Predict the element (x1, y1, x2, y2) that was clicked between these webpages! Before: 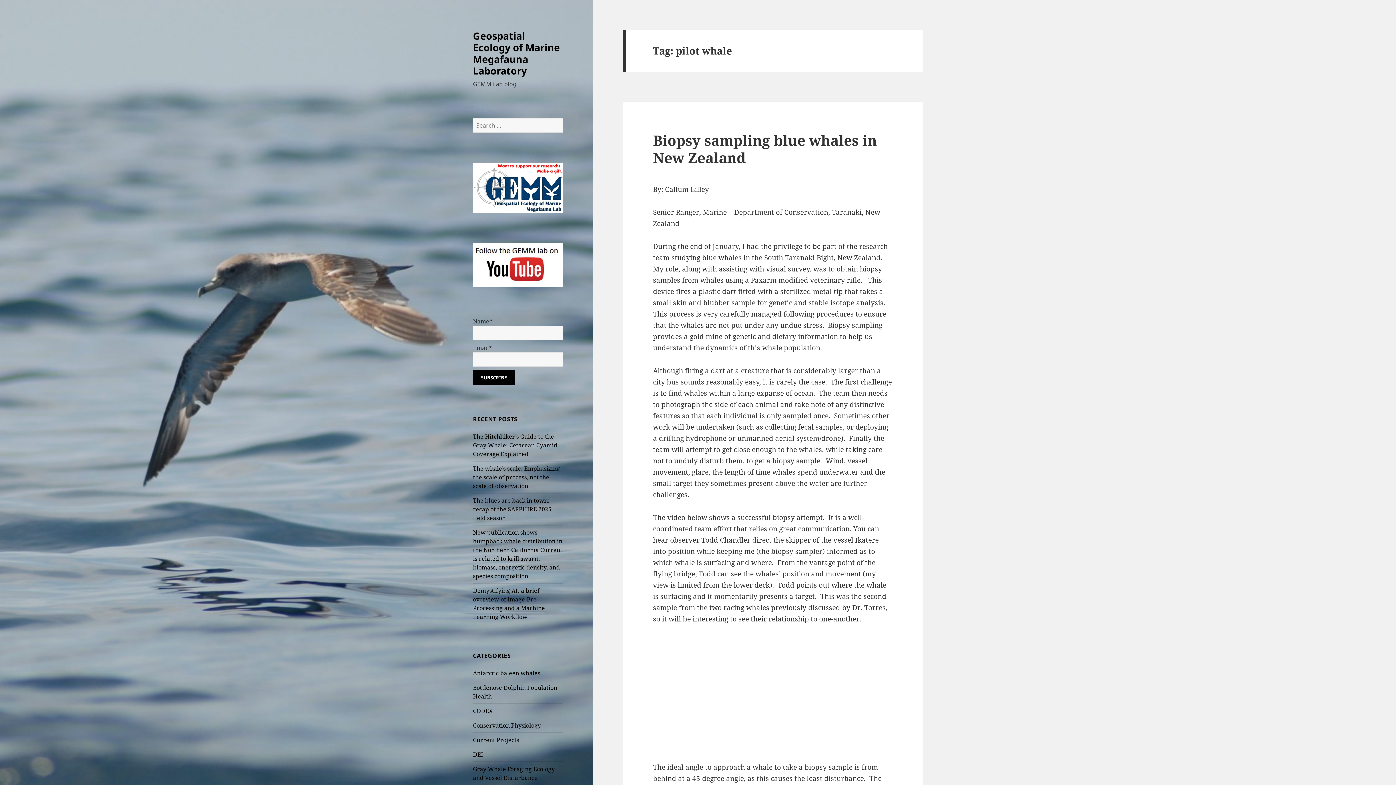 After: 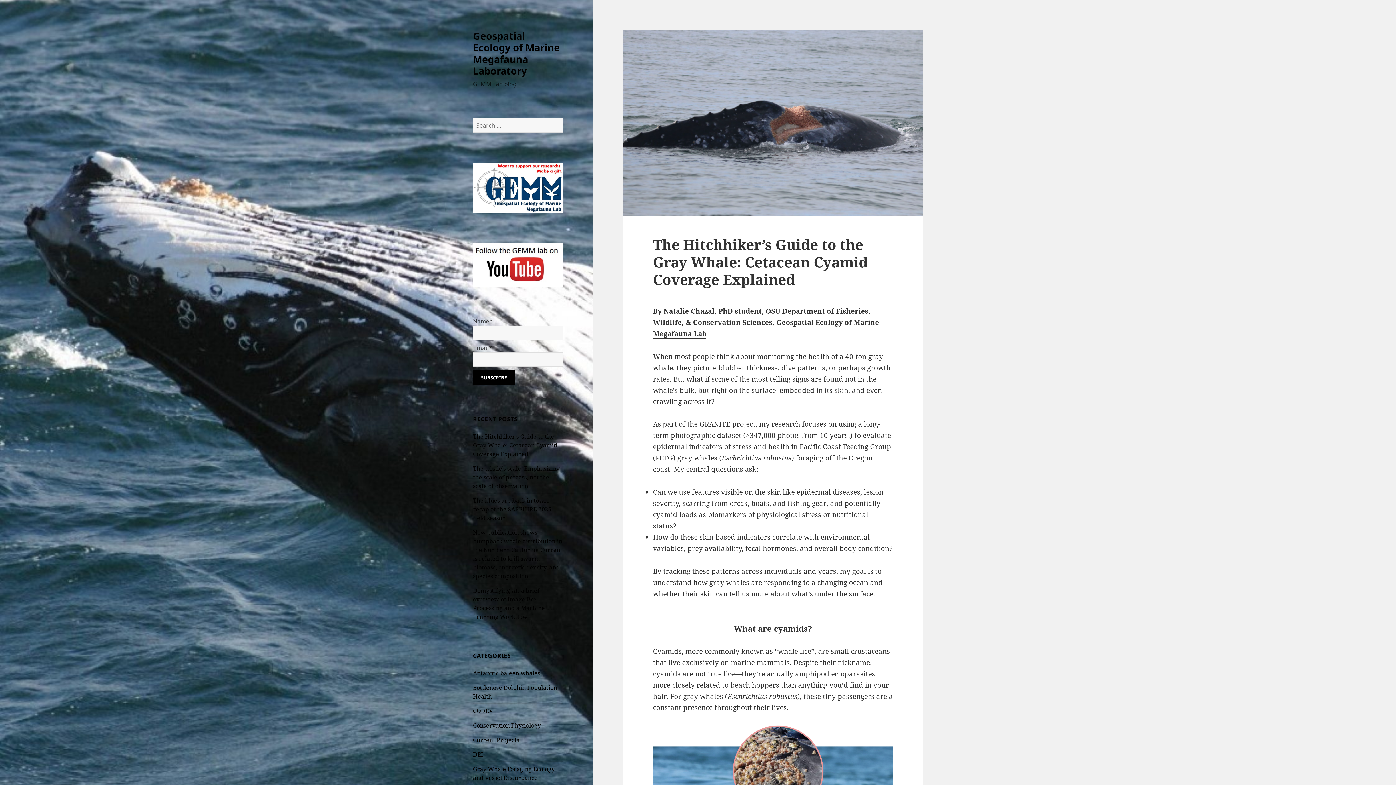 Action: bbox: (473, 28, 560, 77) label: Geospatial Ecology of Marine Megafauna Laboratory